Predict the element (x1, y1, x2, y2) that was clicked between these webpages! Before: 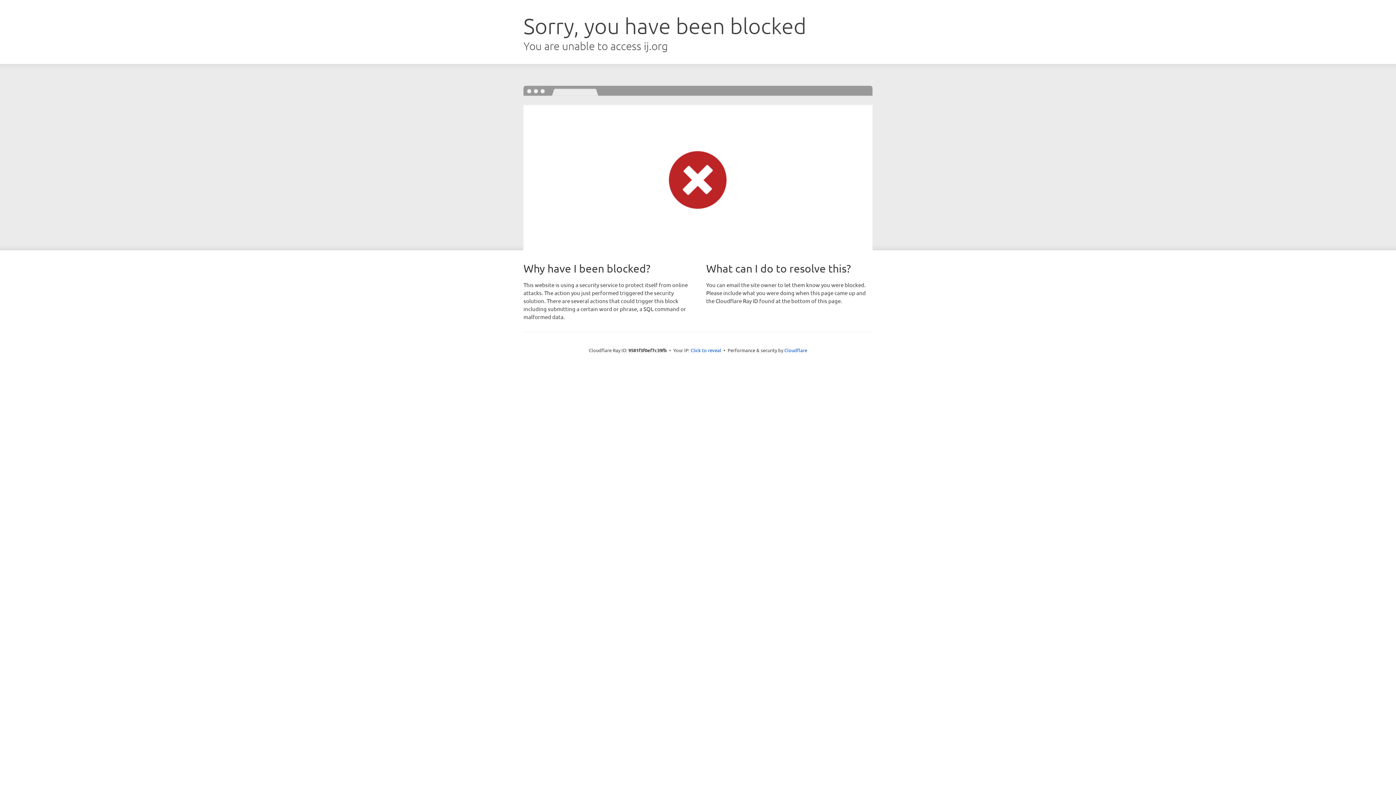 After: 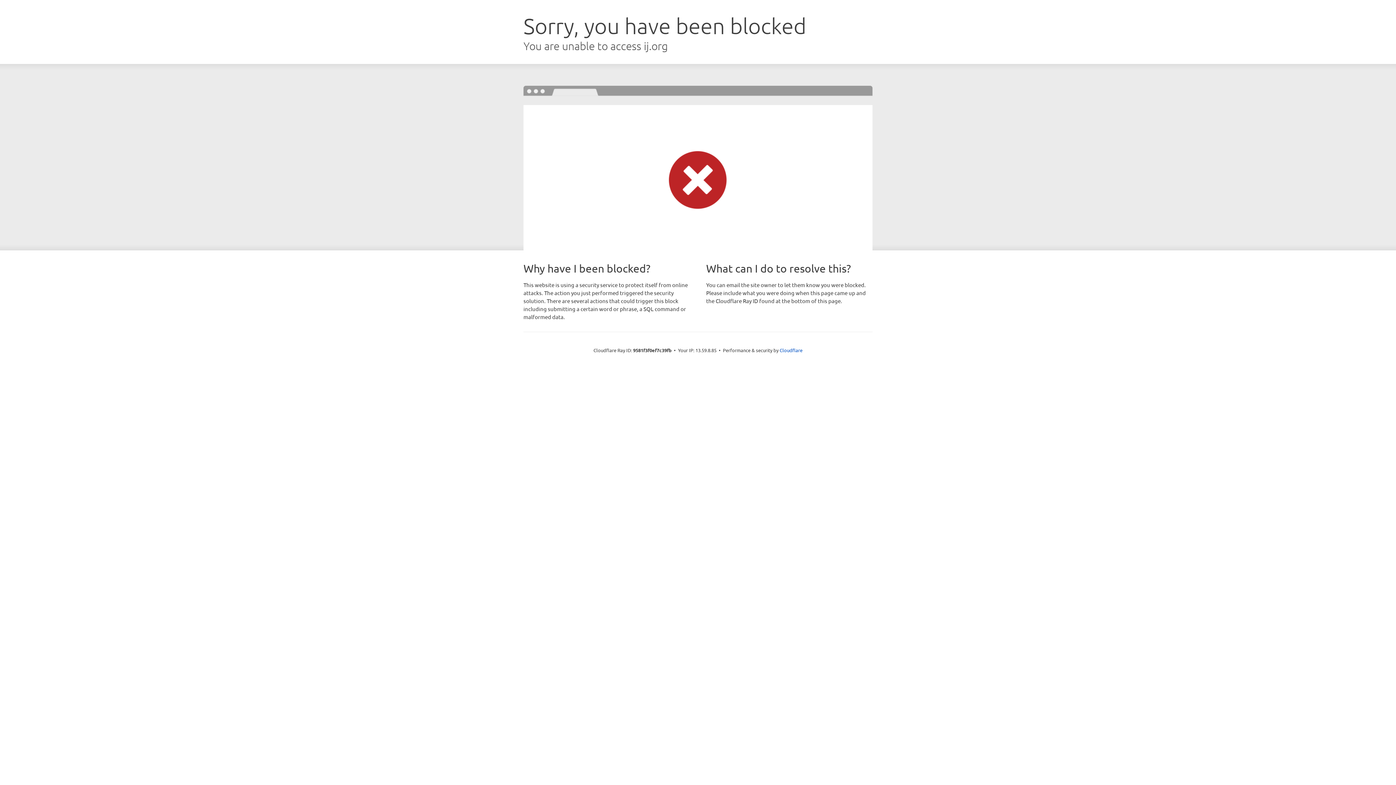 Action: bbox: (690, 346, 721, 353) label: Click to reveal